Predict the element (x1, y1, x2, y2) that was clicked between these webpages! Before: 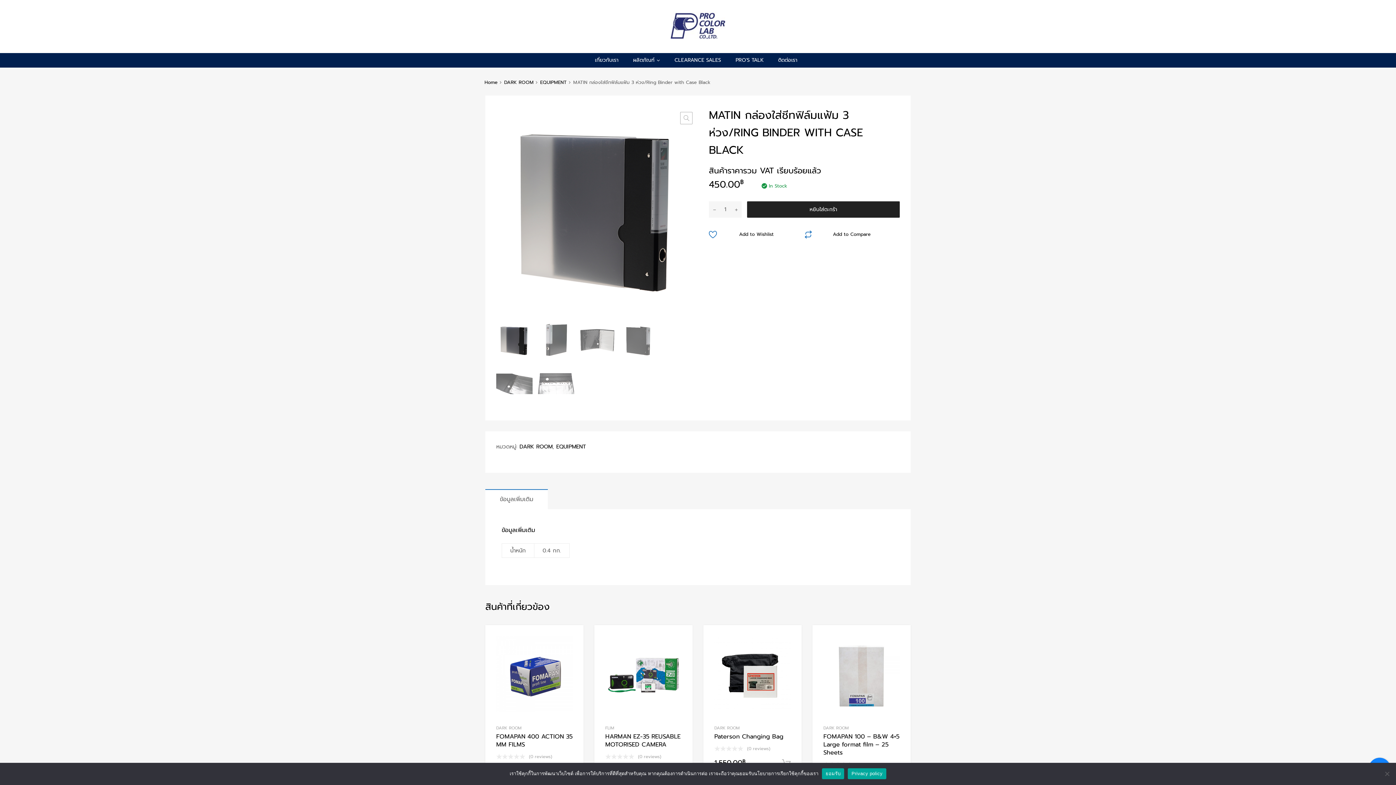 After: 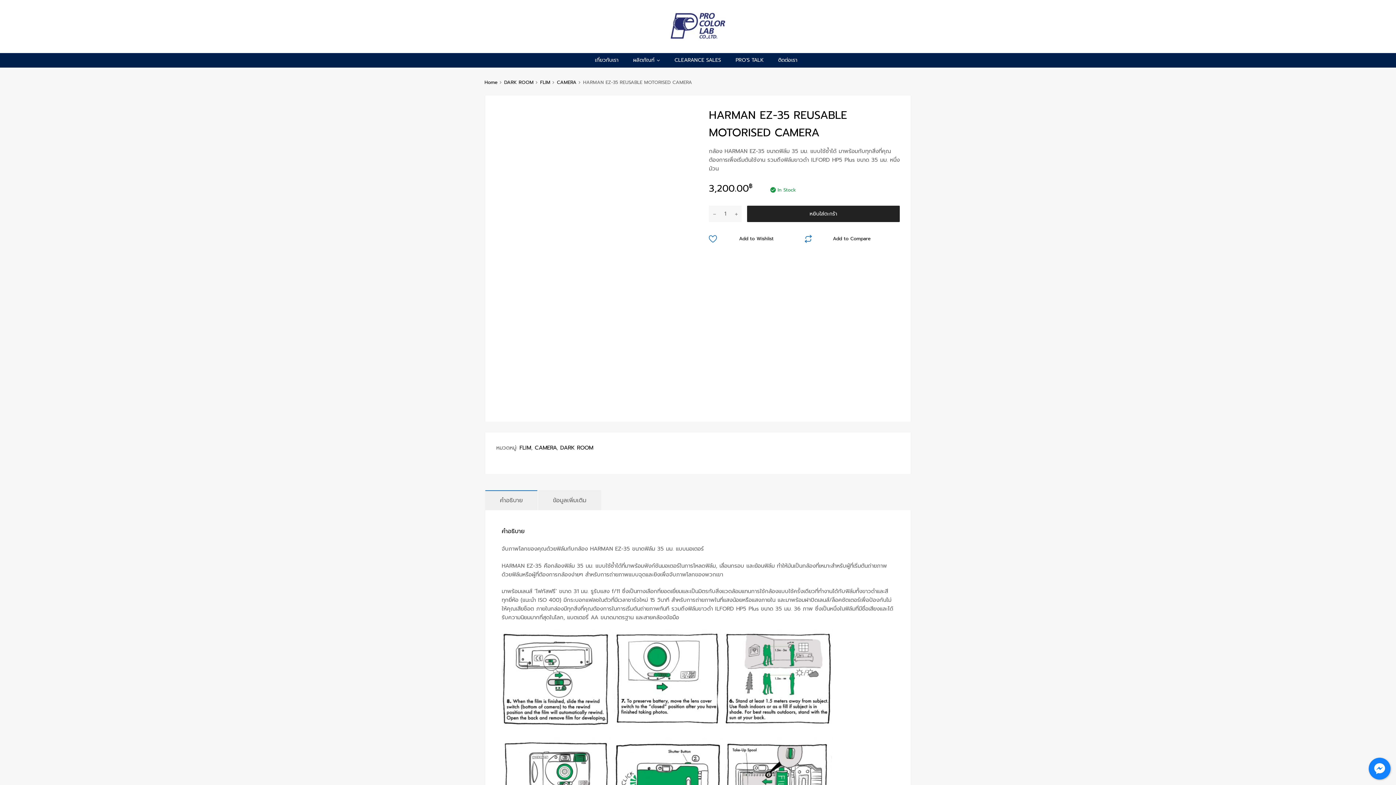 Action: label: HARMAN EZ-35 REUSABLE MOTORISED CAMERA bbox: (605, 733, 681, 749)